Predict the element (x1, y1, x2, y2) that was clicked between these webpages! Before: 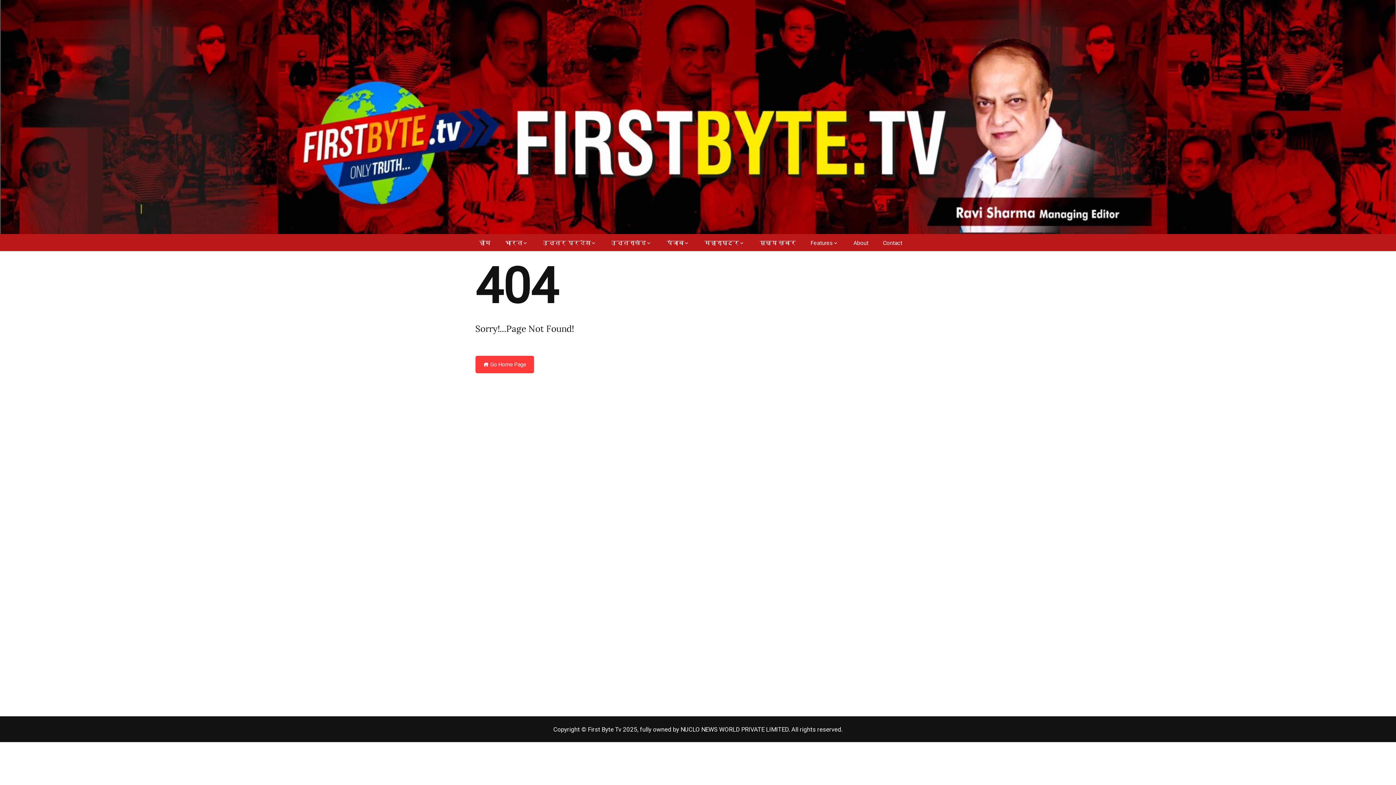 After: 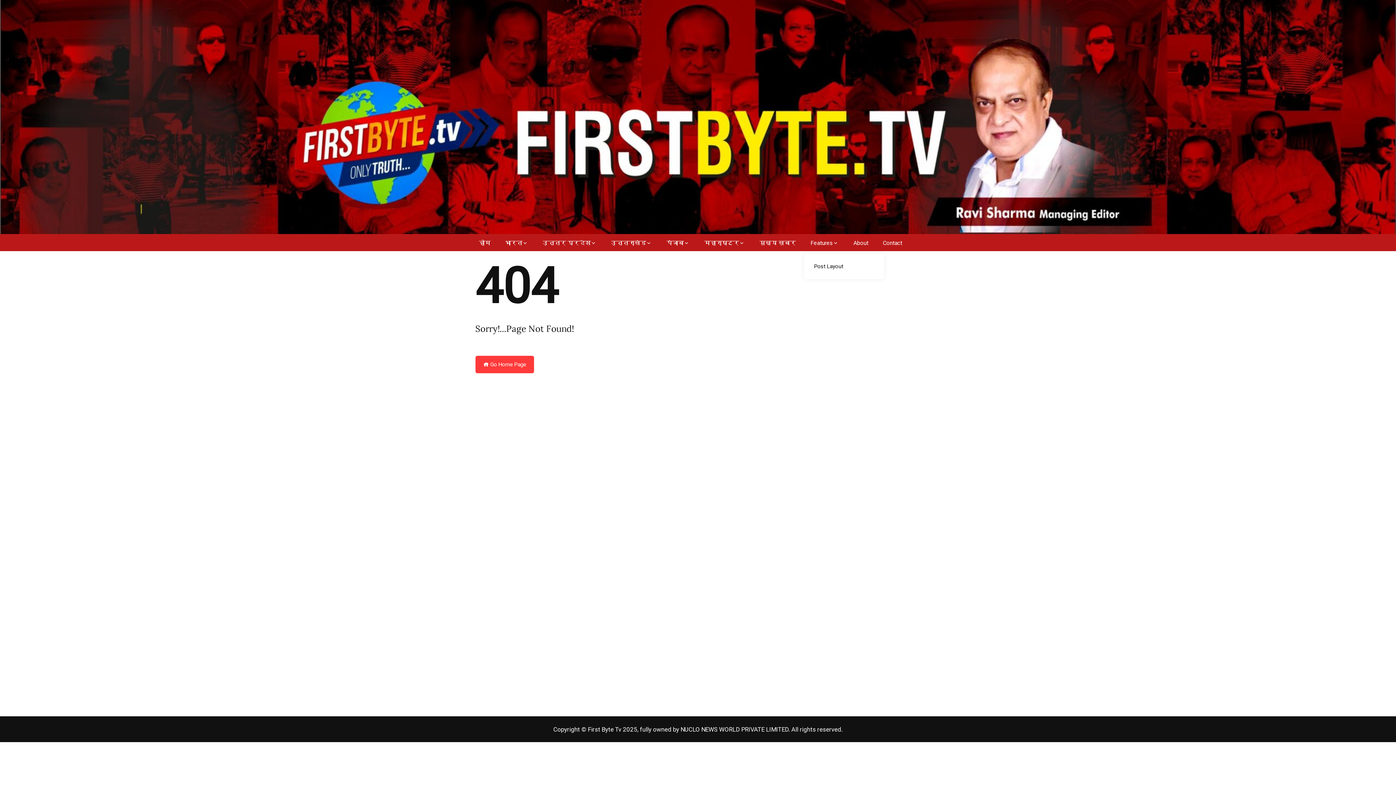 Action: bbox: (804, 234, 845, 251) label: Features